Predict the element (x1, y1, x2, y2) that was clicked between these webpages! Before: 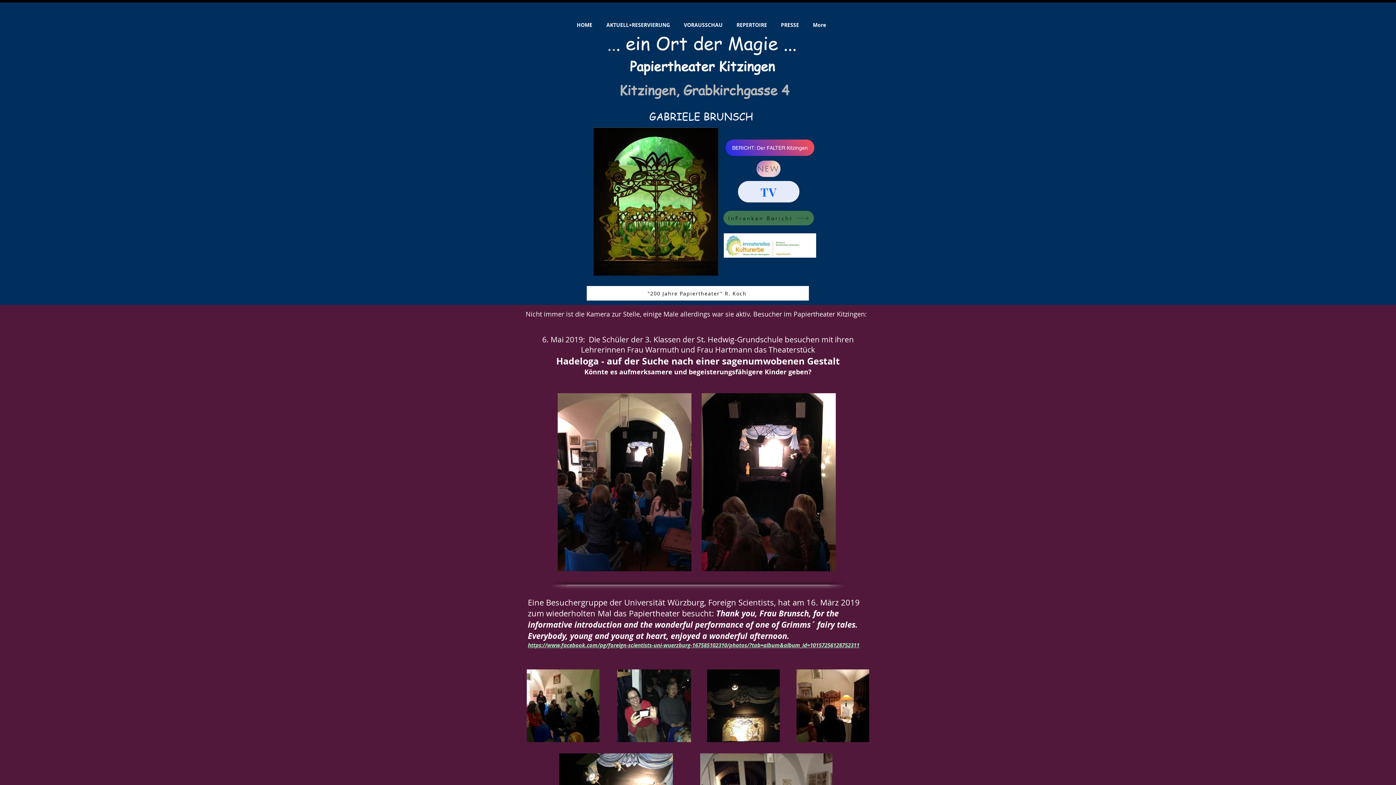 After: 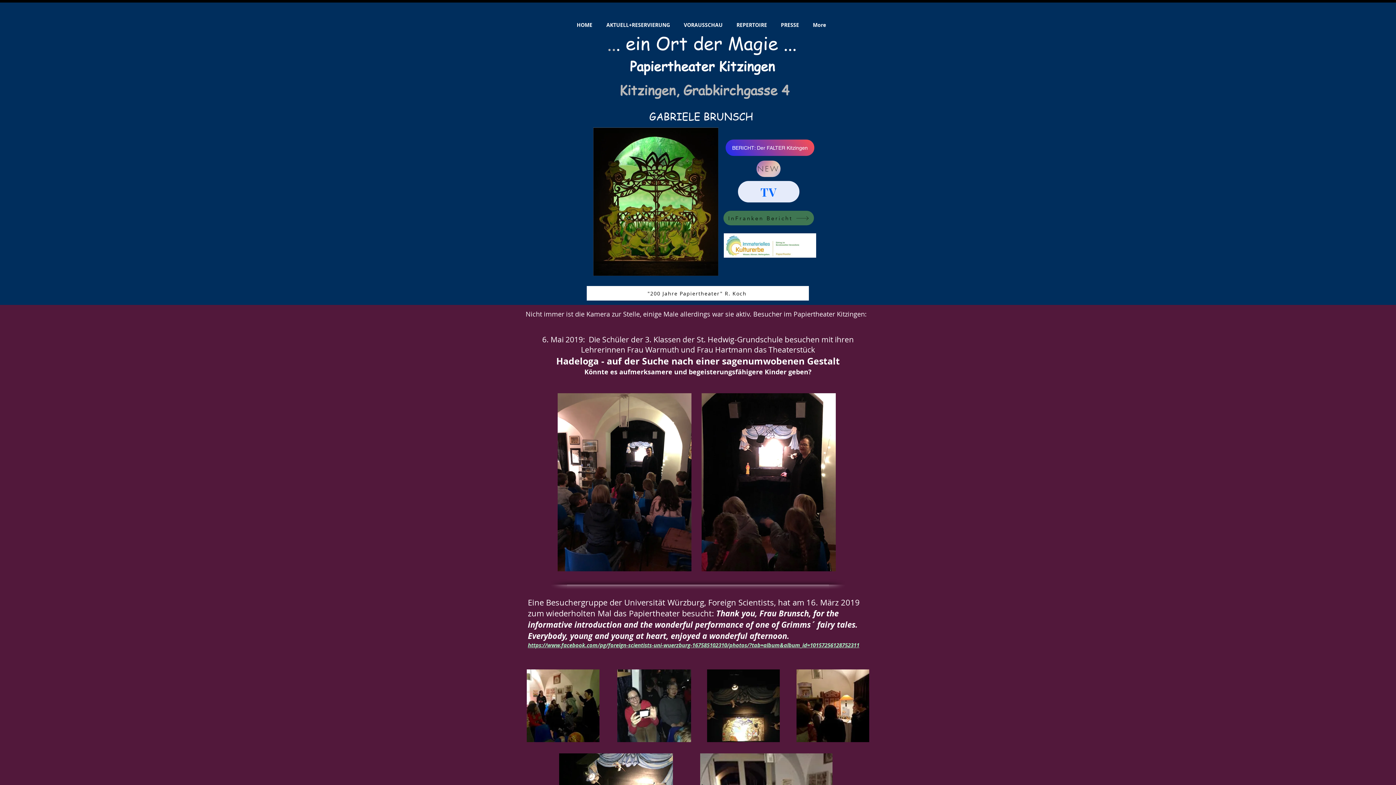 Action: label: NEW bbox: (756, 160, 780, 177)